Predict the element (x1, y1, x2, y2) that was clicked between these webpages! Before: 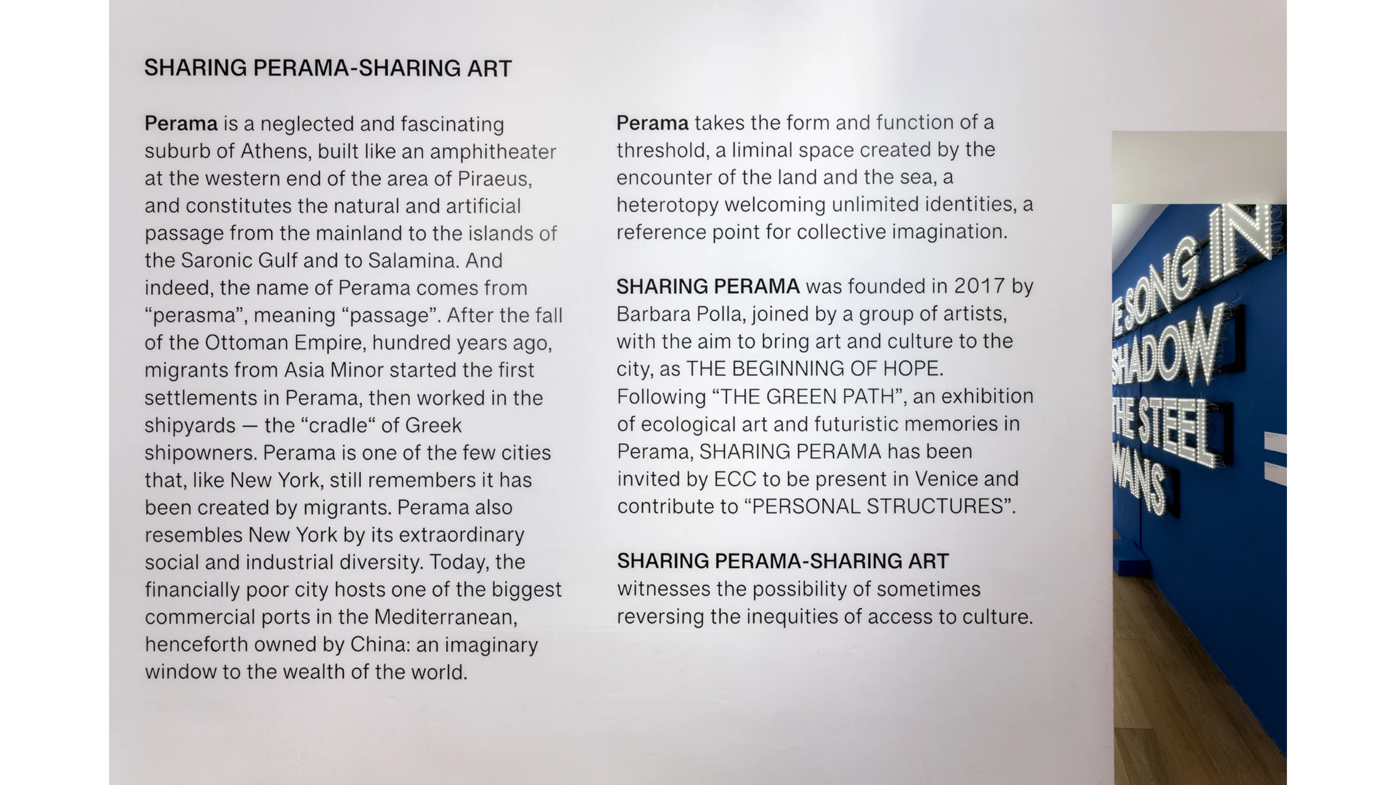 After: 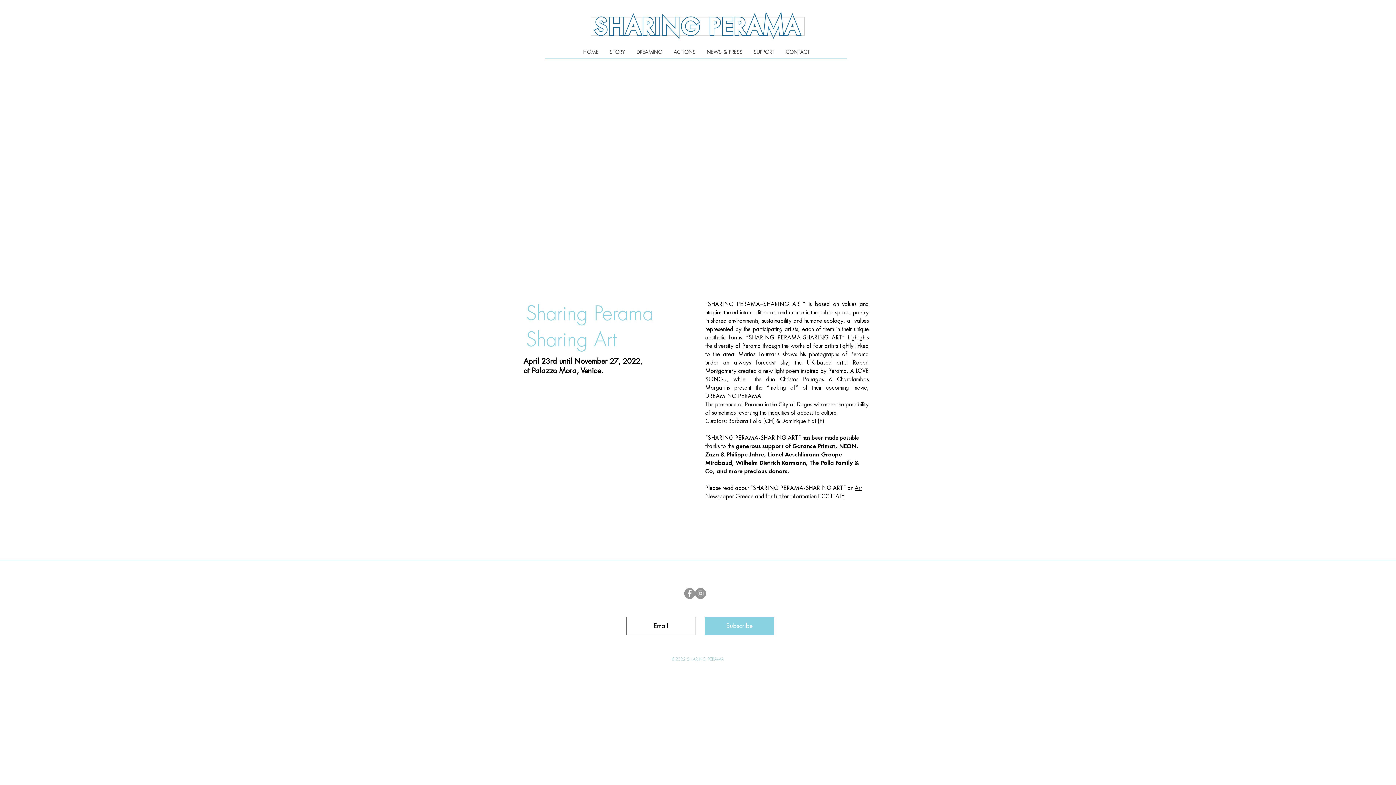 Action: bbox: (376, 0, 1020, 322)